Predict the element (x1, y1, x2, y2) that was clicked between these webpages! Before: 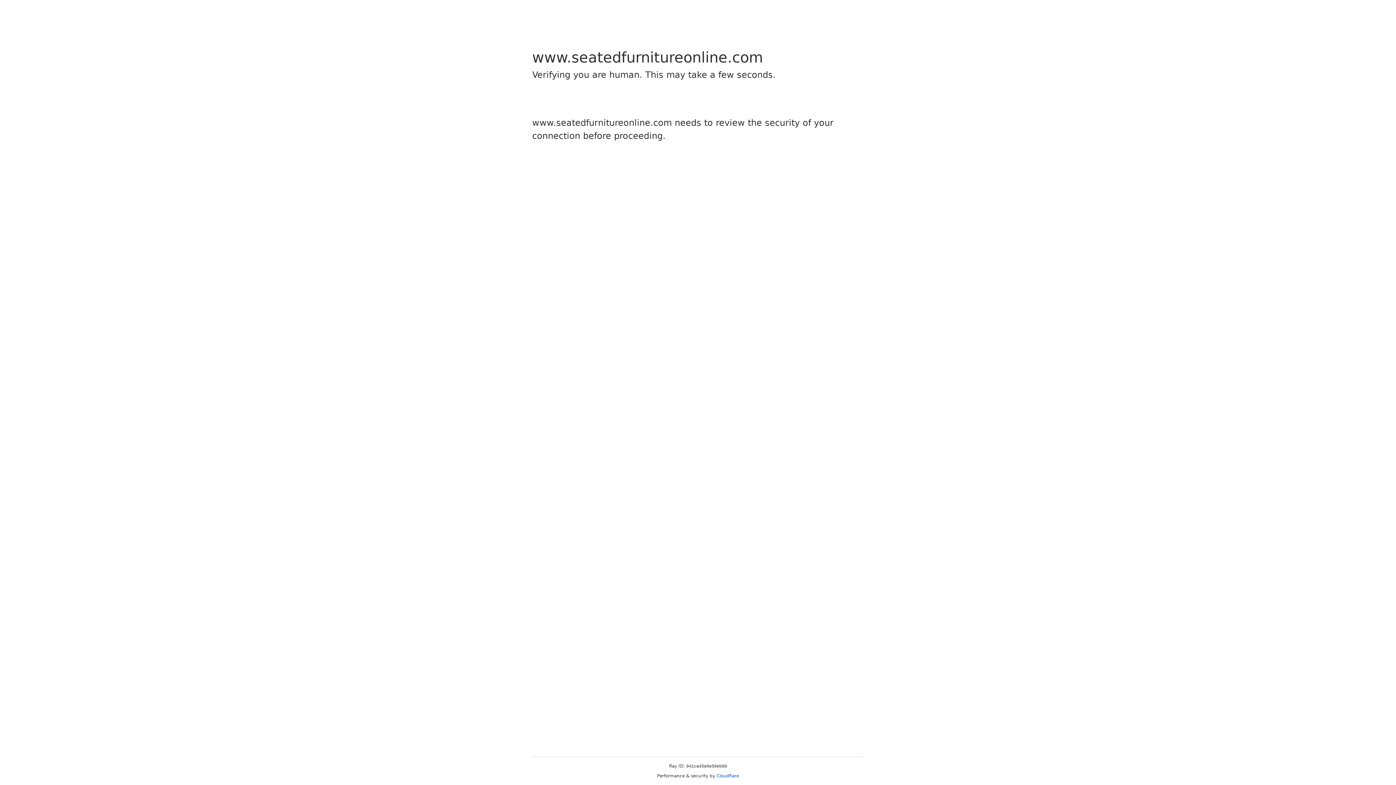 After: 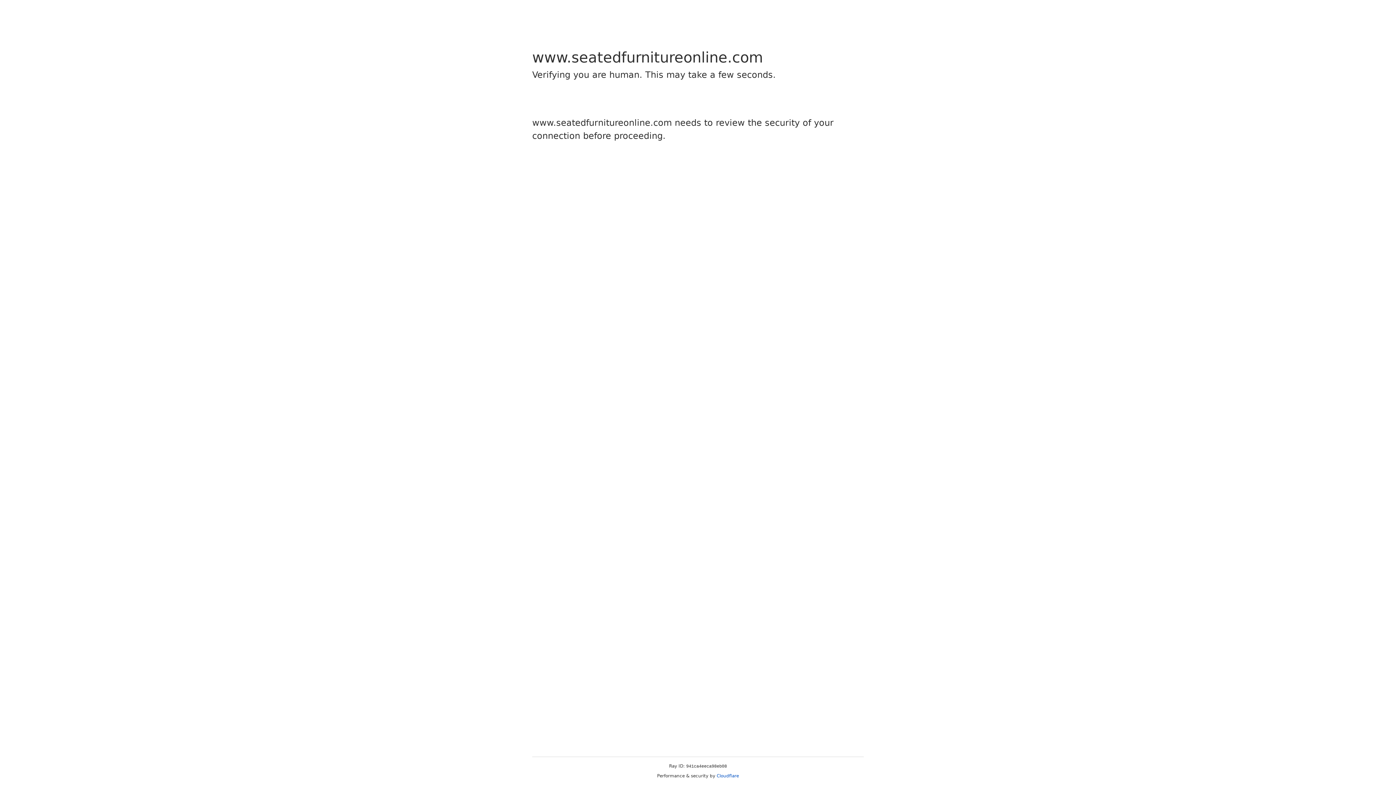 Action: bbox: (716, 773, 739, 778) label: Cloudflare